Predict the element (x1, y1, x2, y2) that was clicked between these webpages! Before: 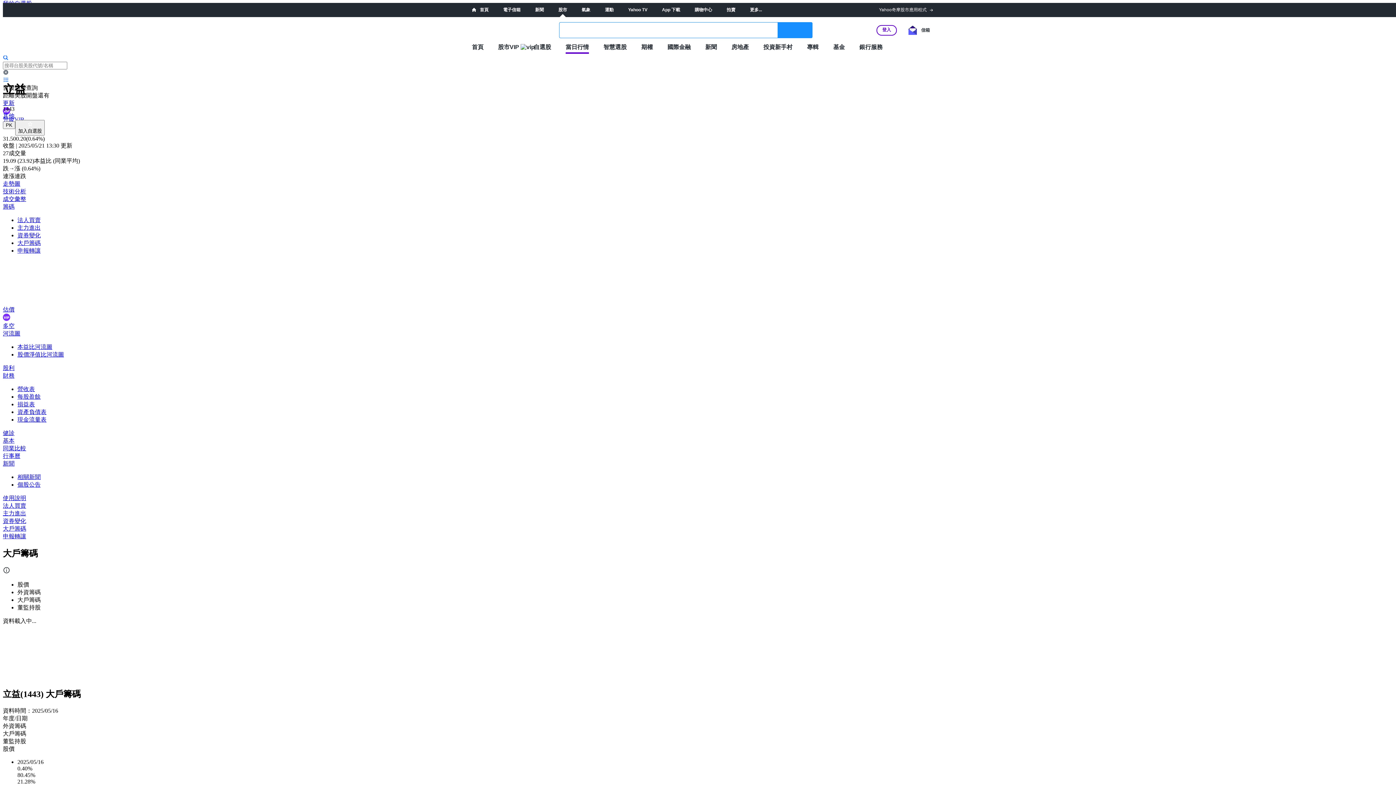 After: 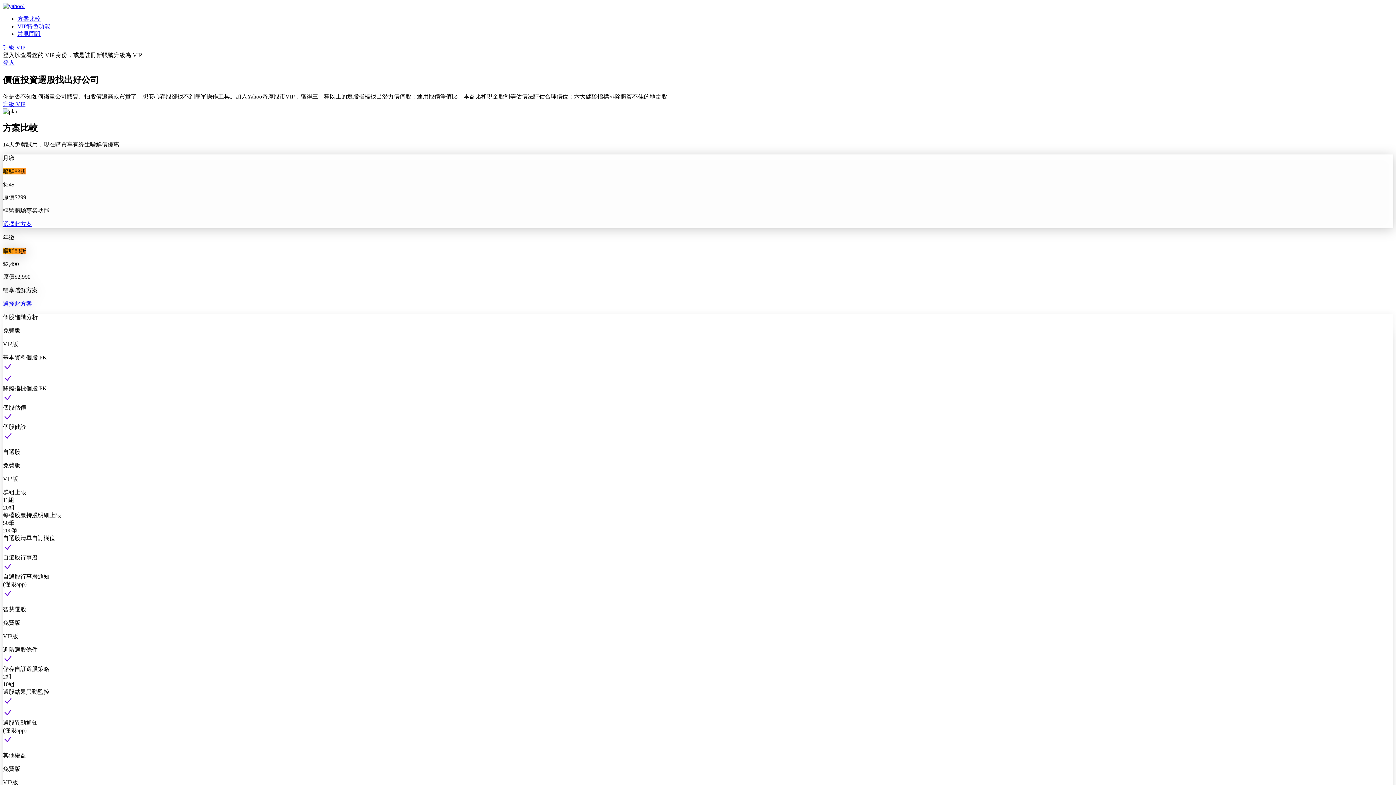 Action: bbox: (498, 43, 519, 50) label: 股市VIP